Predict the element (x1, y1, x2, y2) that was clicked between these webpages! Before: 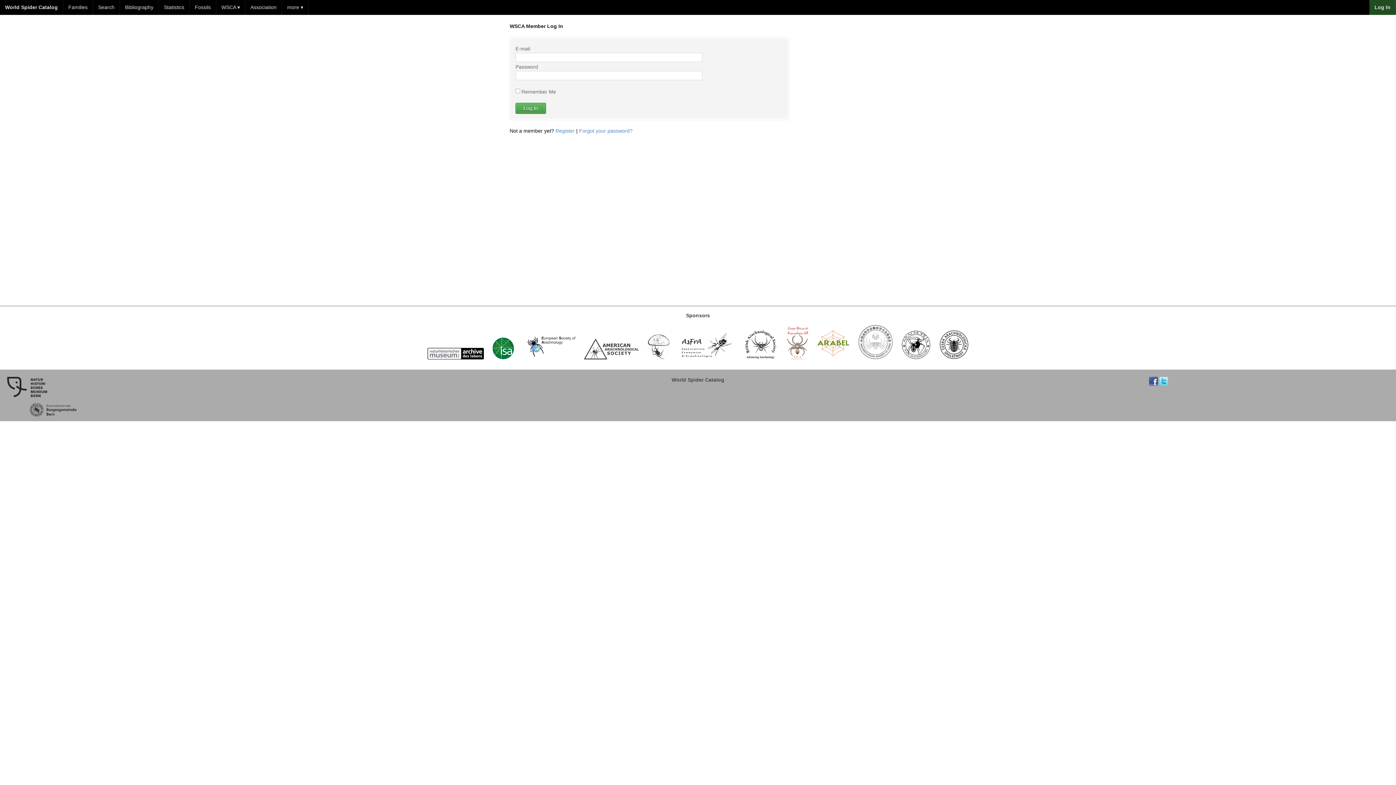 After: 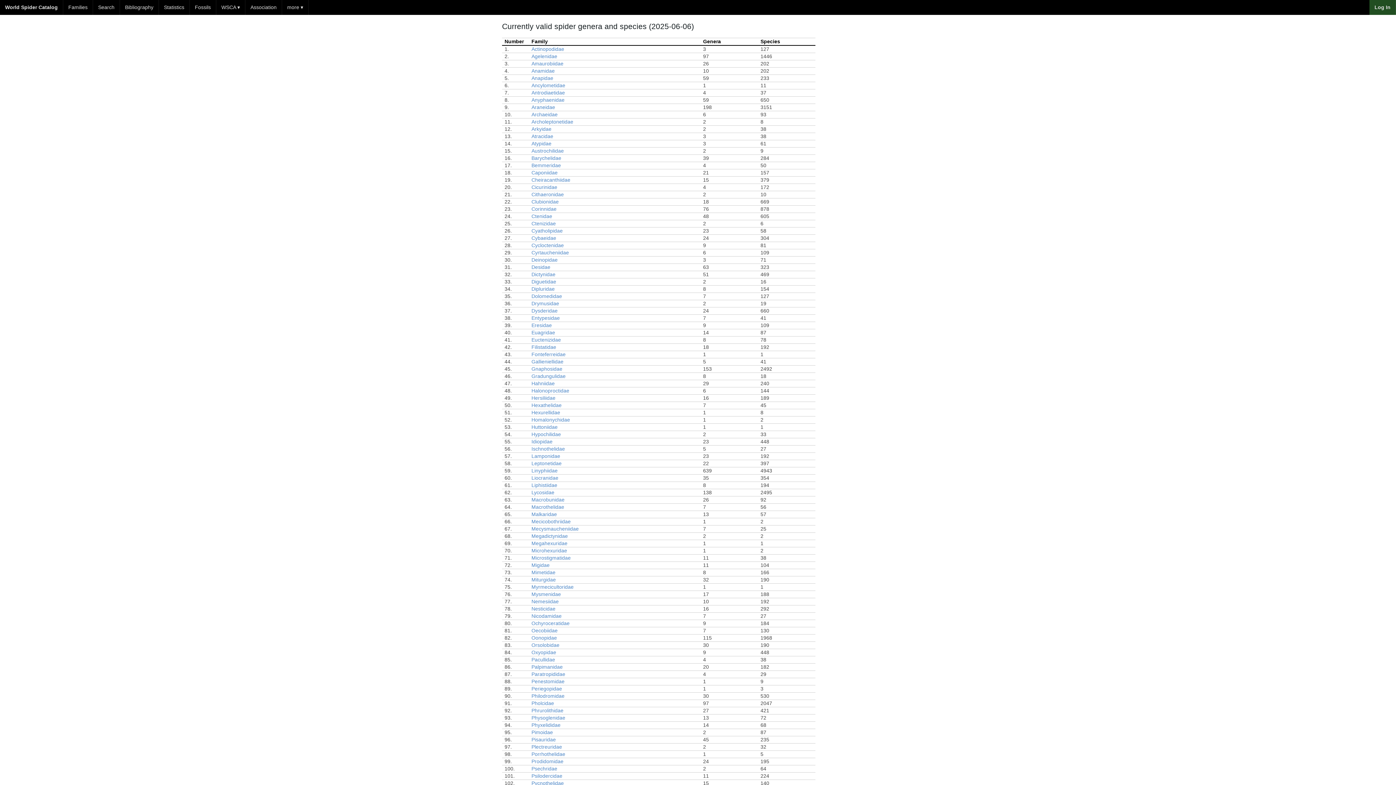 Action: bbox: (158, 0, 189, 14) label: Statistics